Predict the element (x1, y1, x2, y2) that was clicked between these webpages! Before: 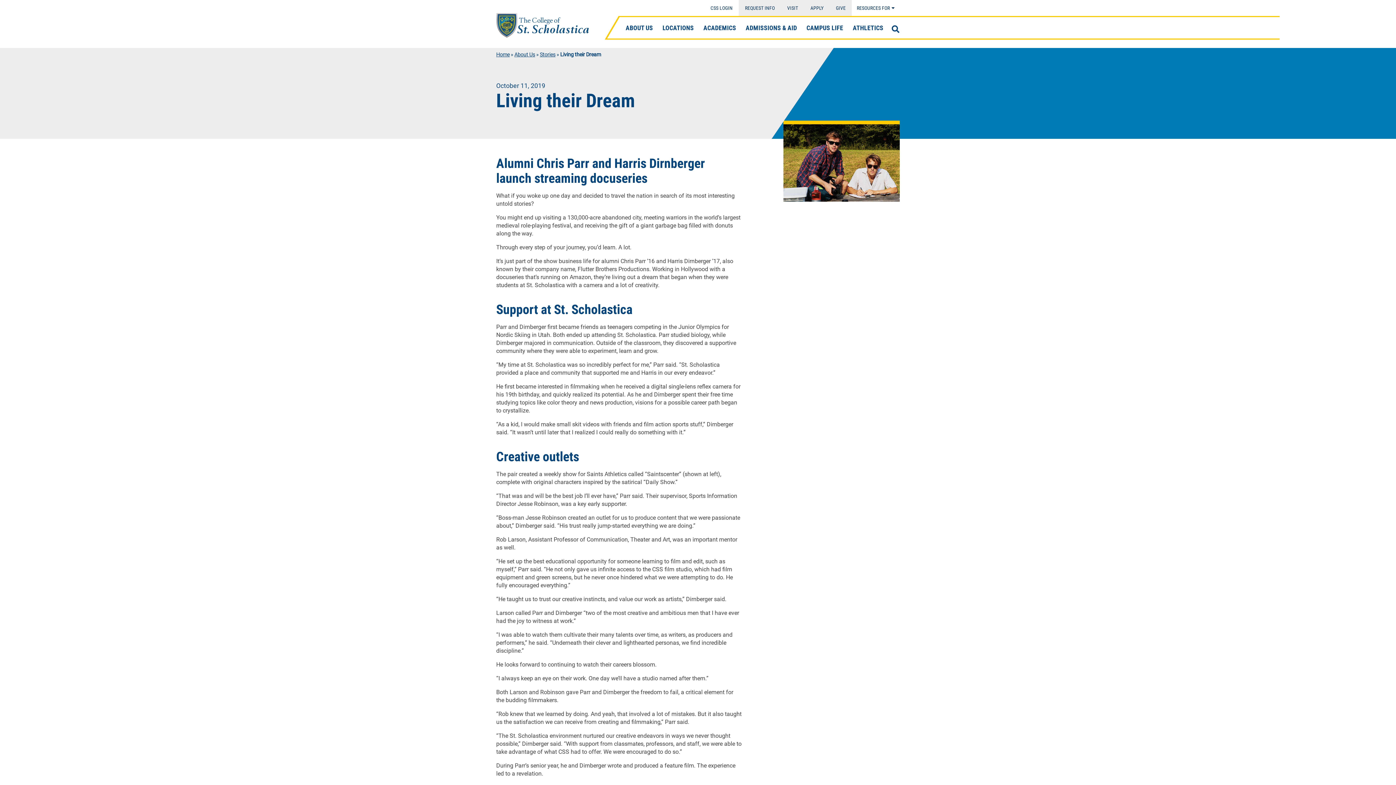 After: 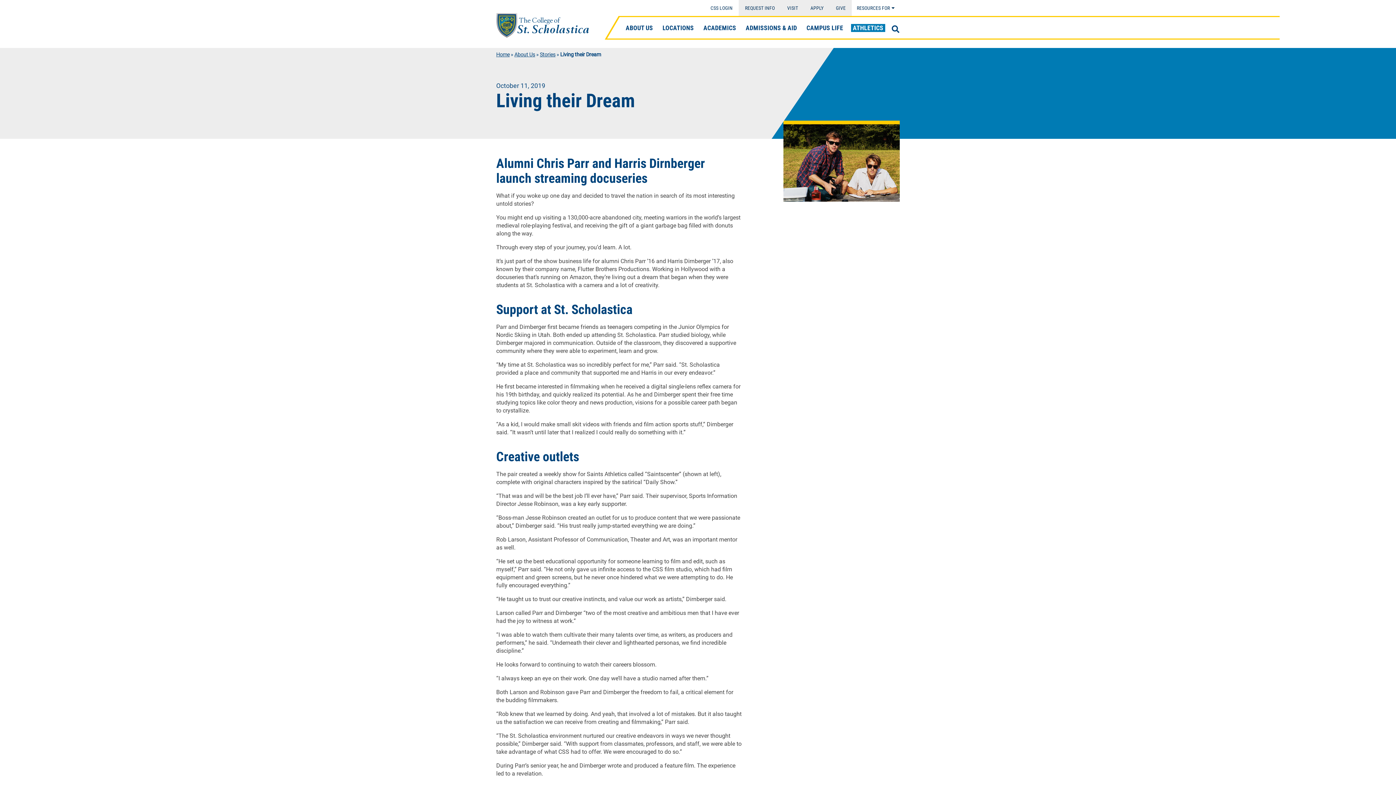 Action: label: ATHLETICS bbox: (848, 17, 888, 38)